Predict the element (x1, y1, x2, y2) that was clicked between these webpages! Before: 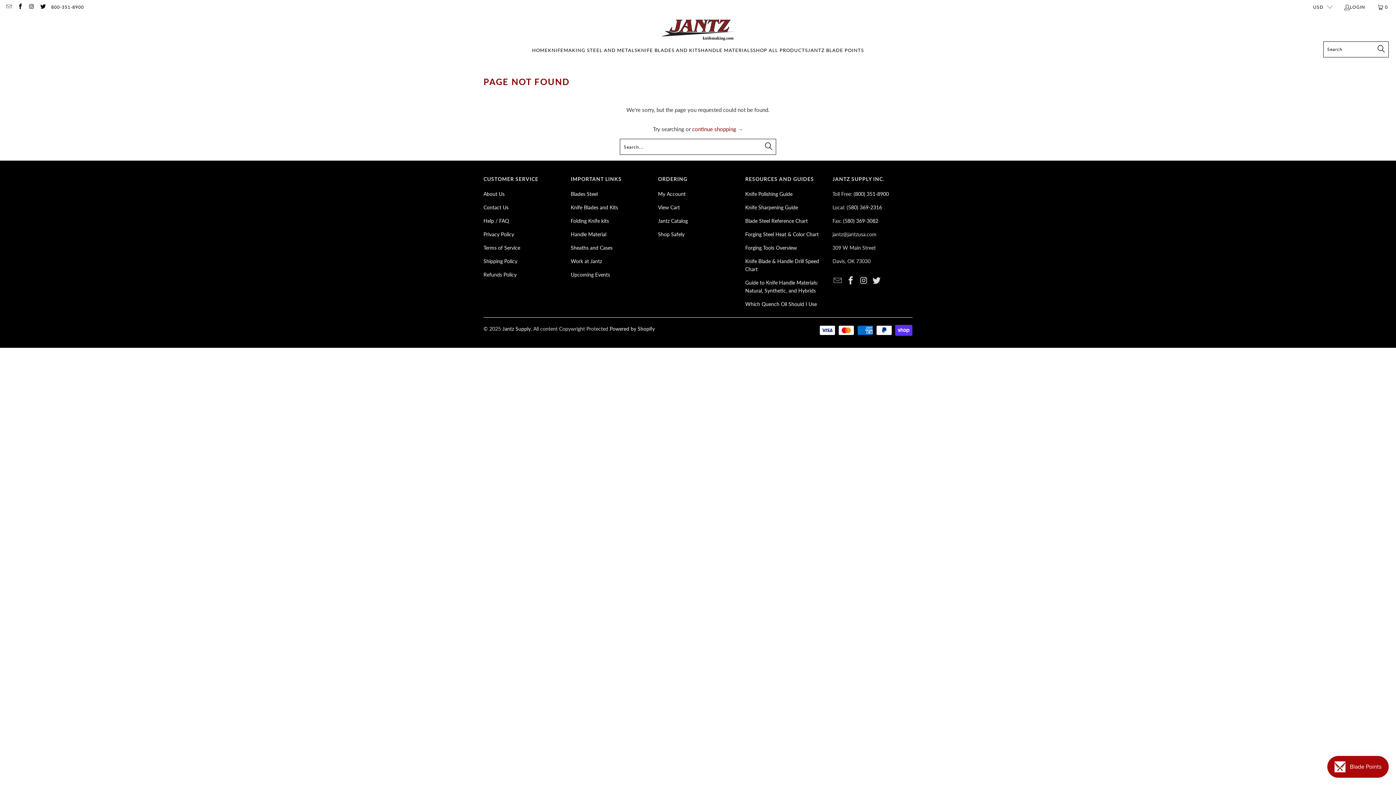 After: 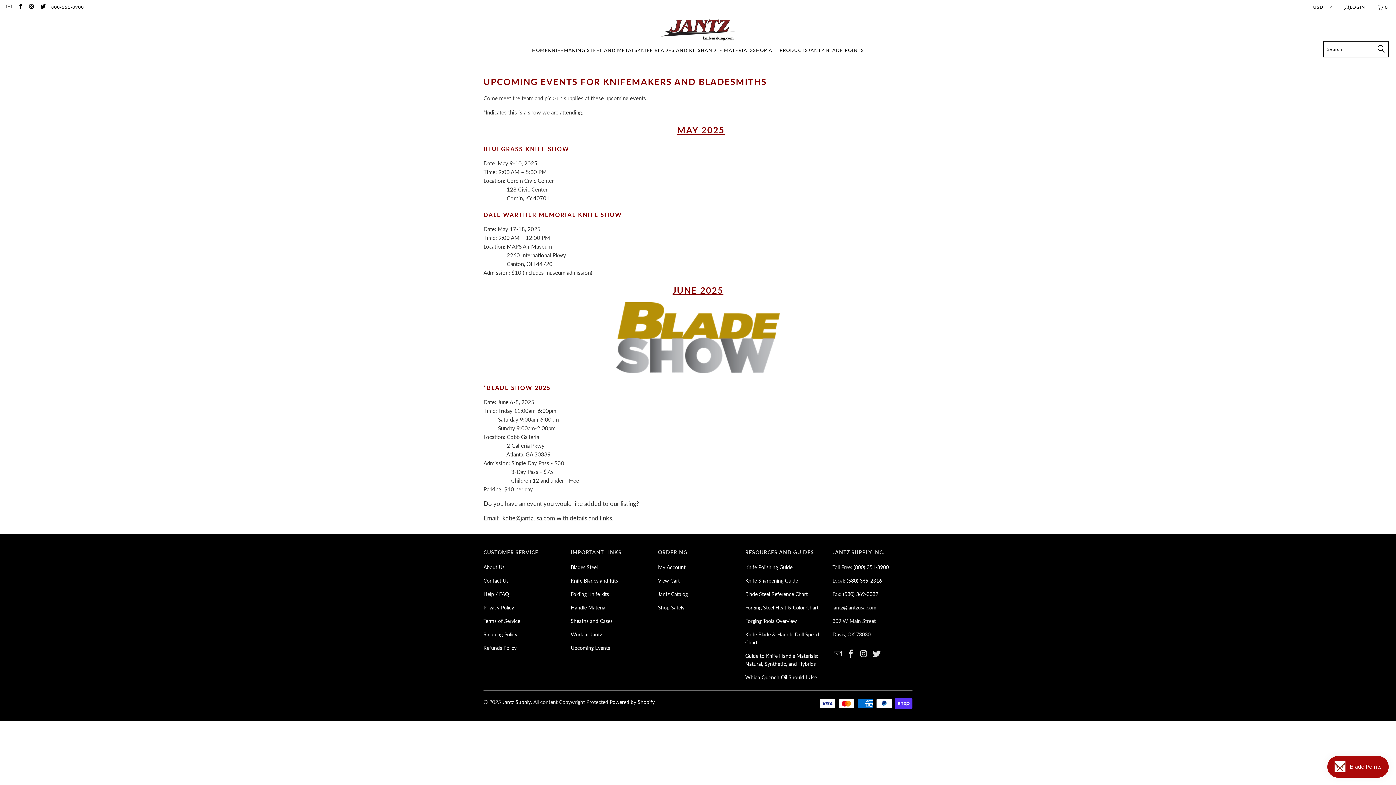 Action: label: Upcoming Events bbox: (570, 271, 610, 277)